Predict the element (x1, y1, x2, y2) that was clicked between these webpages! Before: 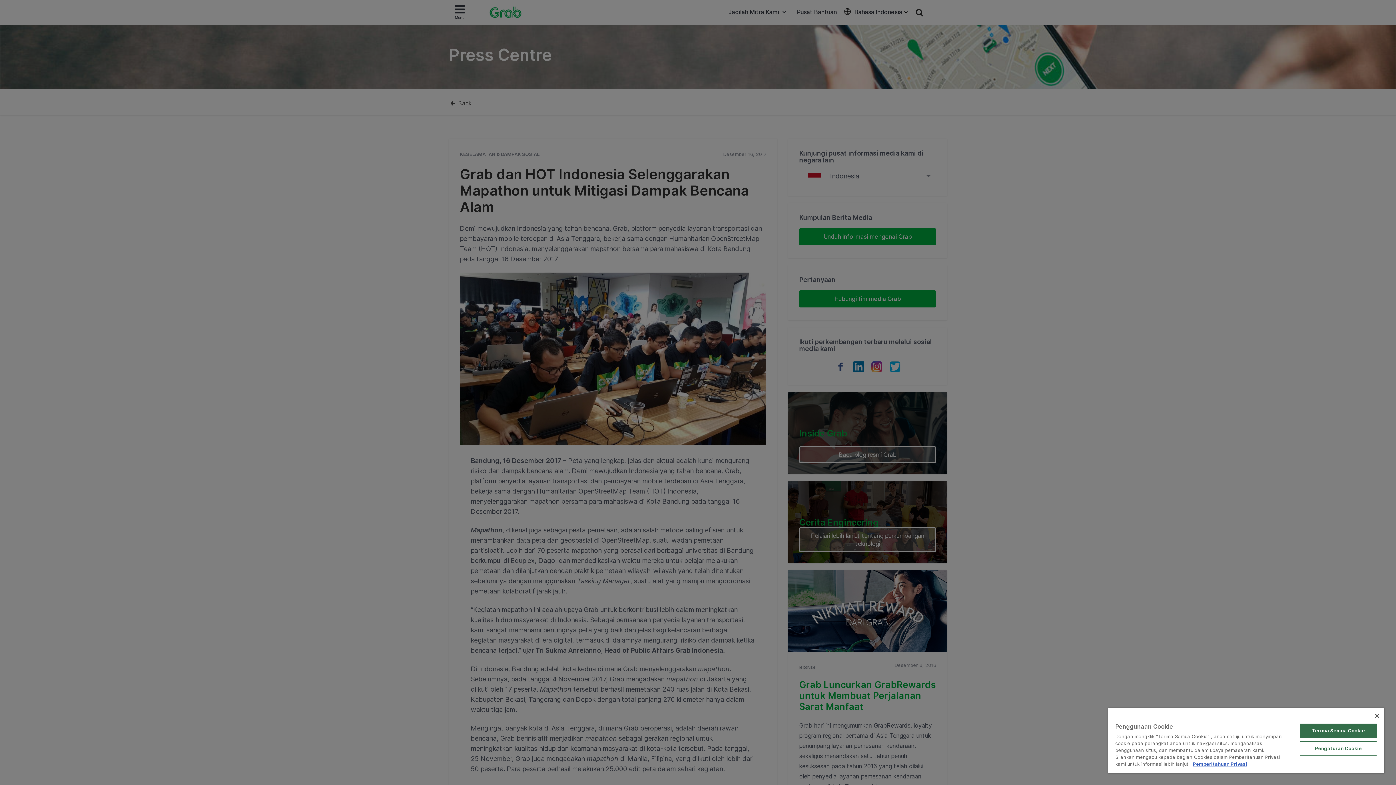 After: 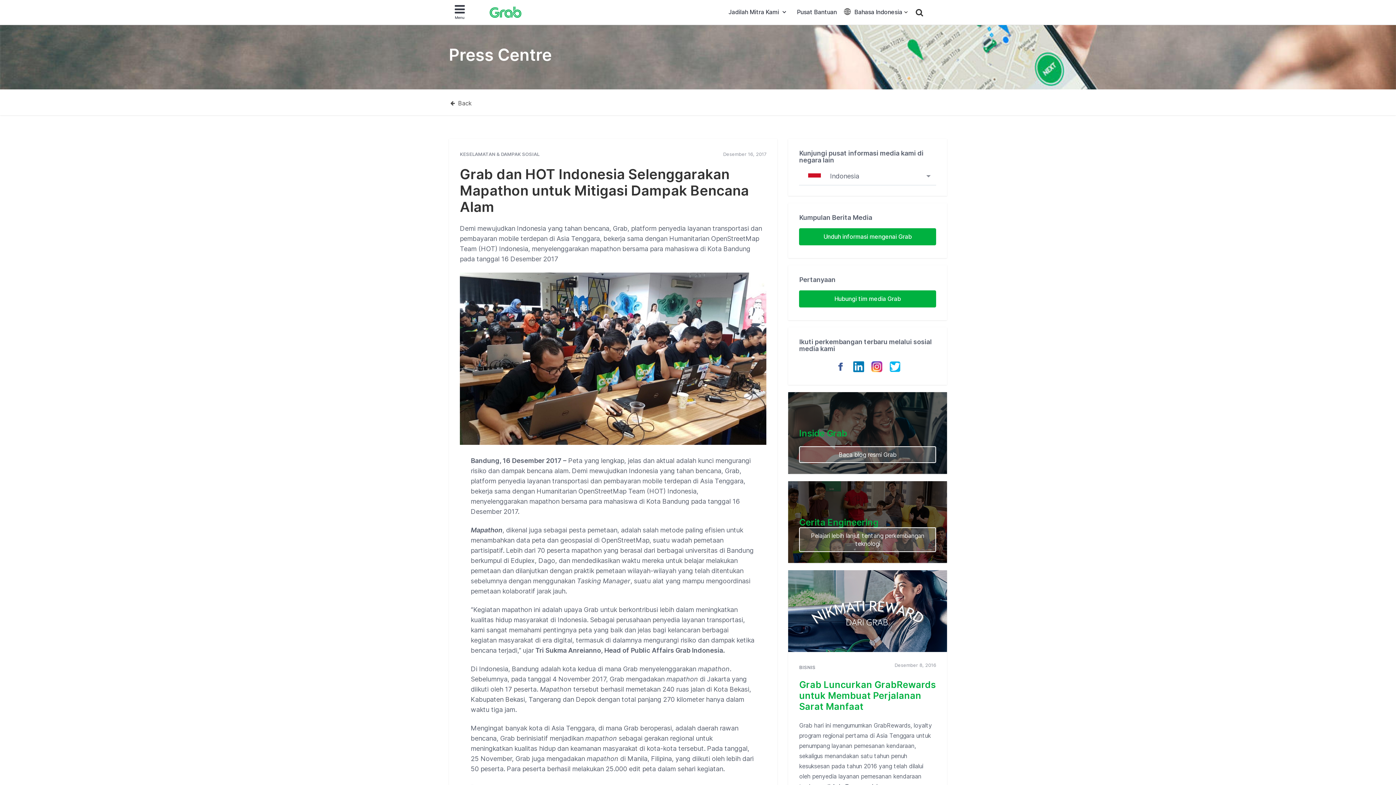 Action: label: Terima Semua Cookie bbox: (1299, 724, 1377, 738)